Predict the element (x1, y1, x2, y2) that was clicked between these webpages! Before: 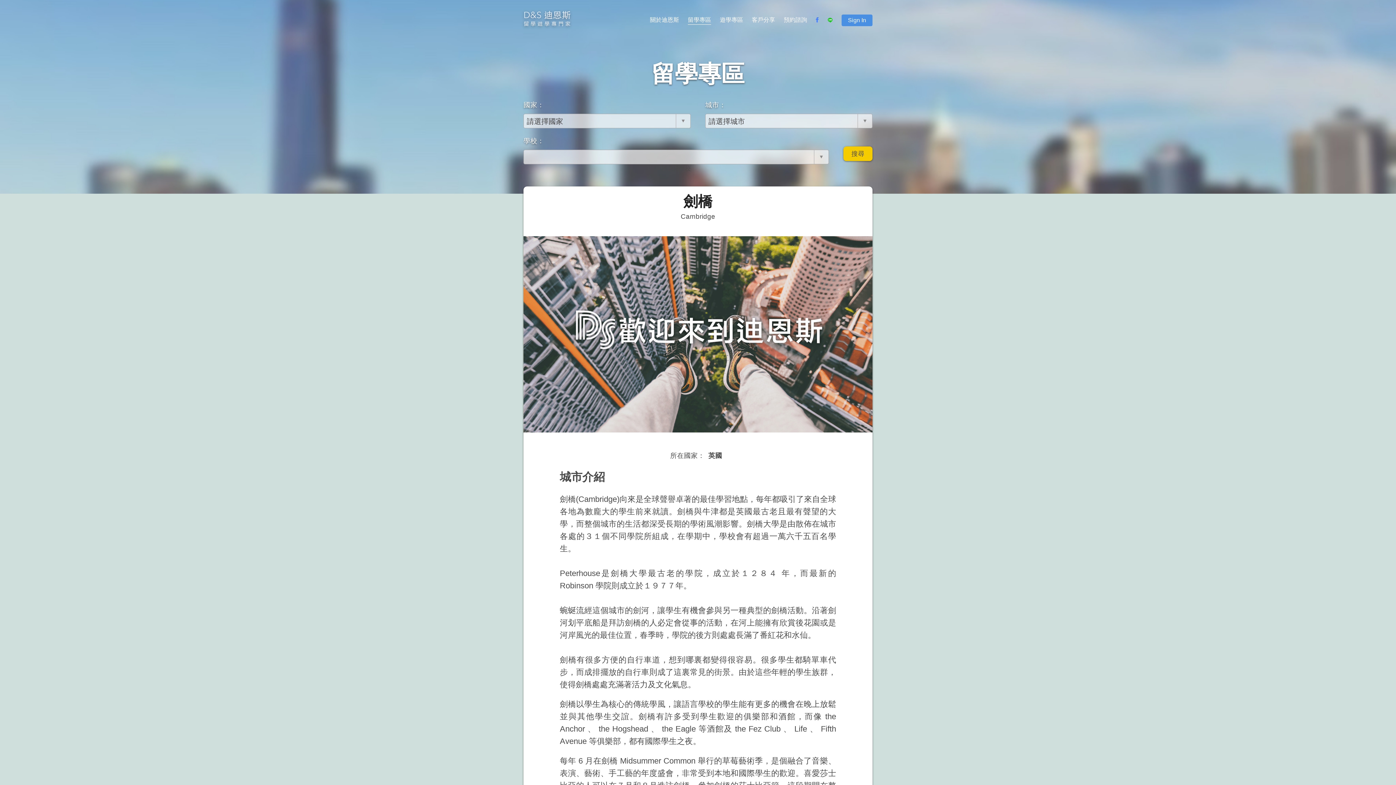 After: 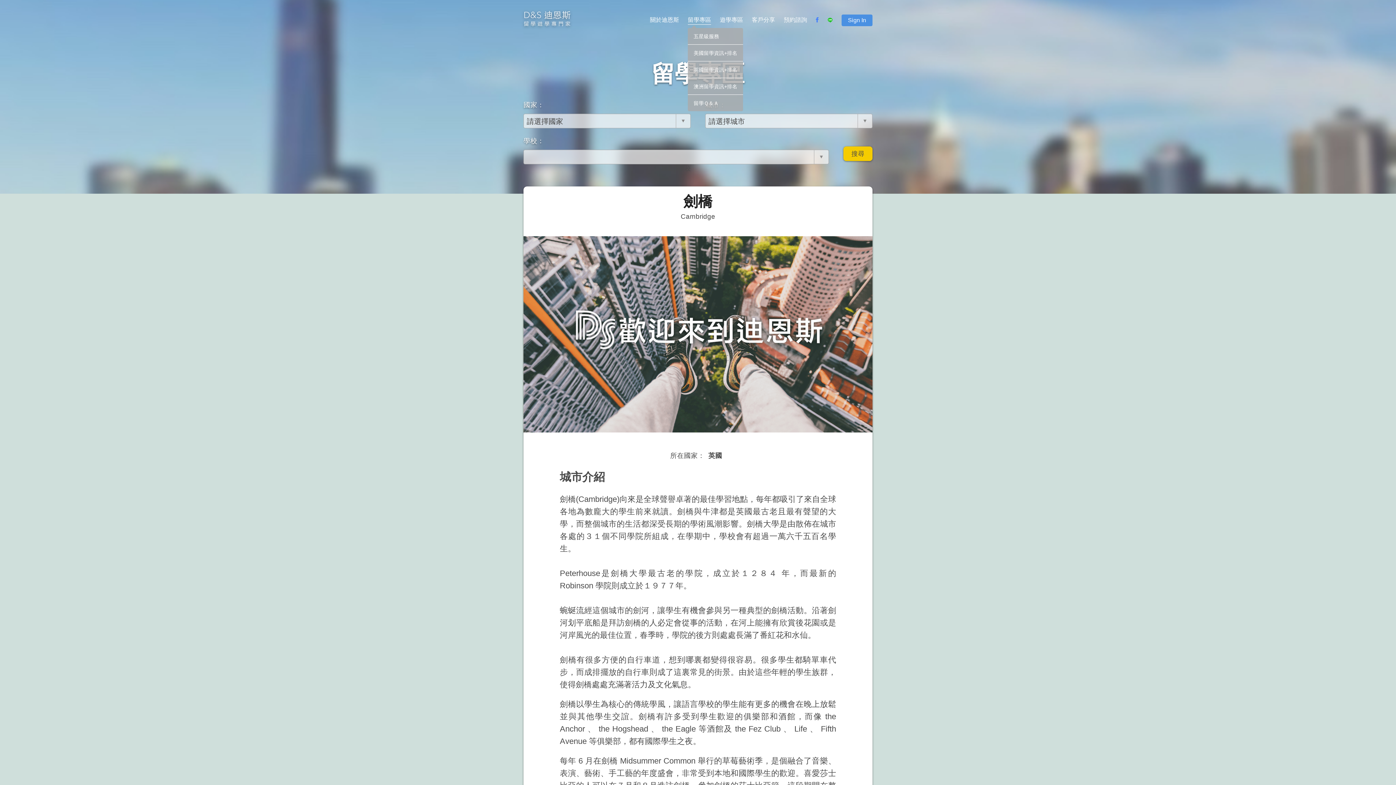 Action: label: 留學專區 bbox: (688, 16, 711, 22)